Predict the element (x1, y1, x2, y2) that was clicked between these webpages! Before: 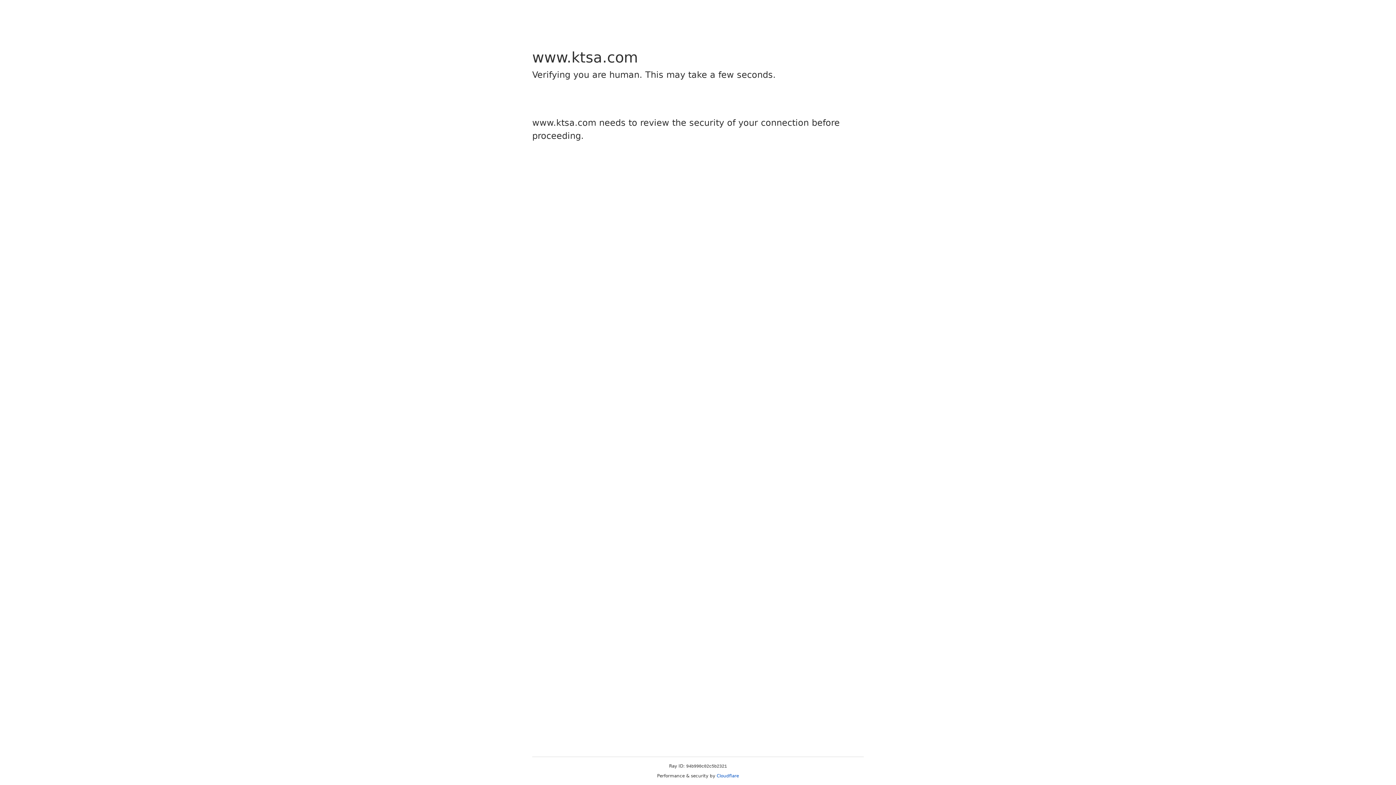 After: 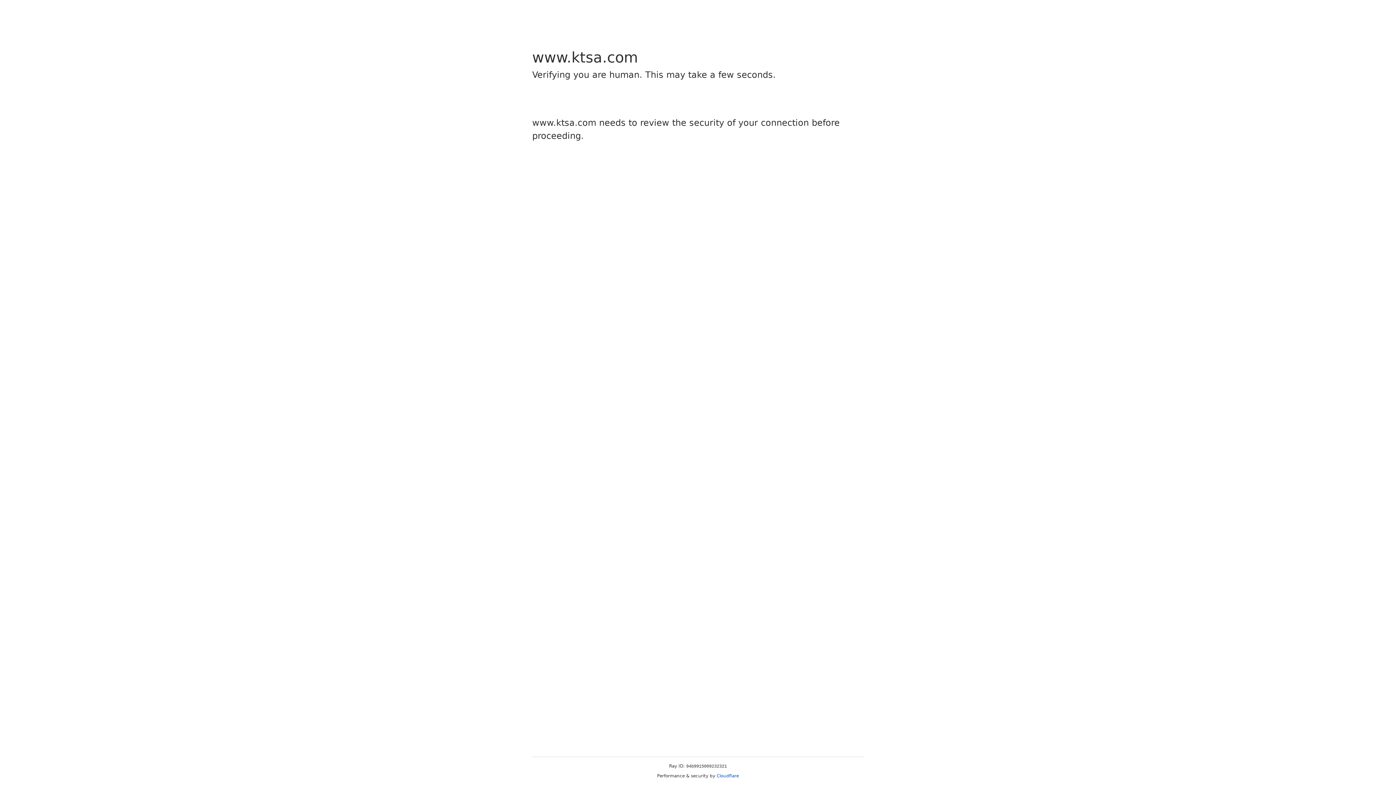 Action: bbox: (716, 773, 739, 778) label: Cloudflare